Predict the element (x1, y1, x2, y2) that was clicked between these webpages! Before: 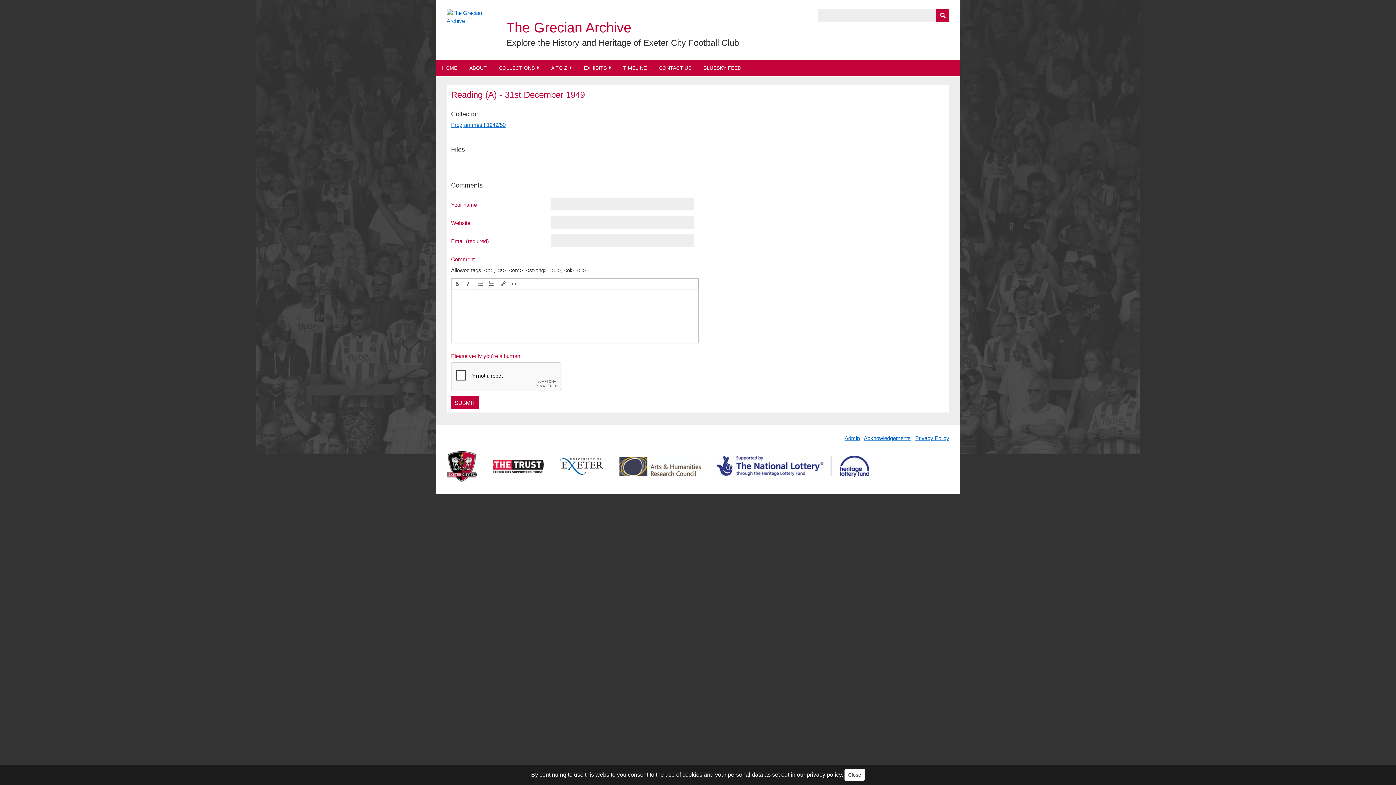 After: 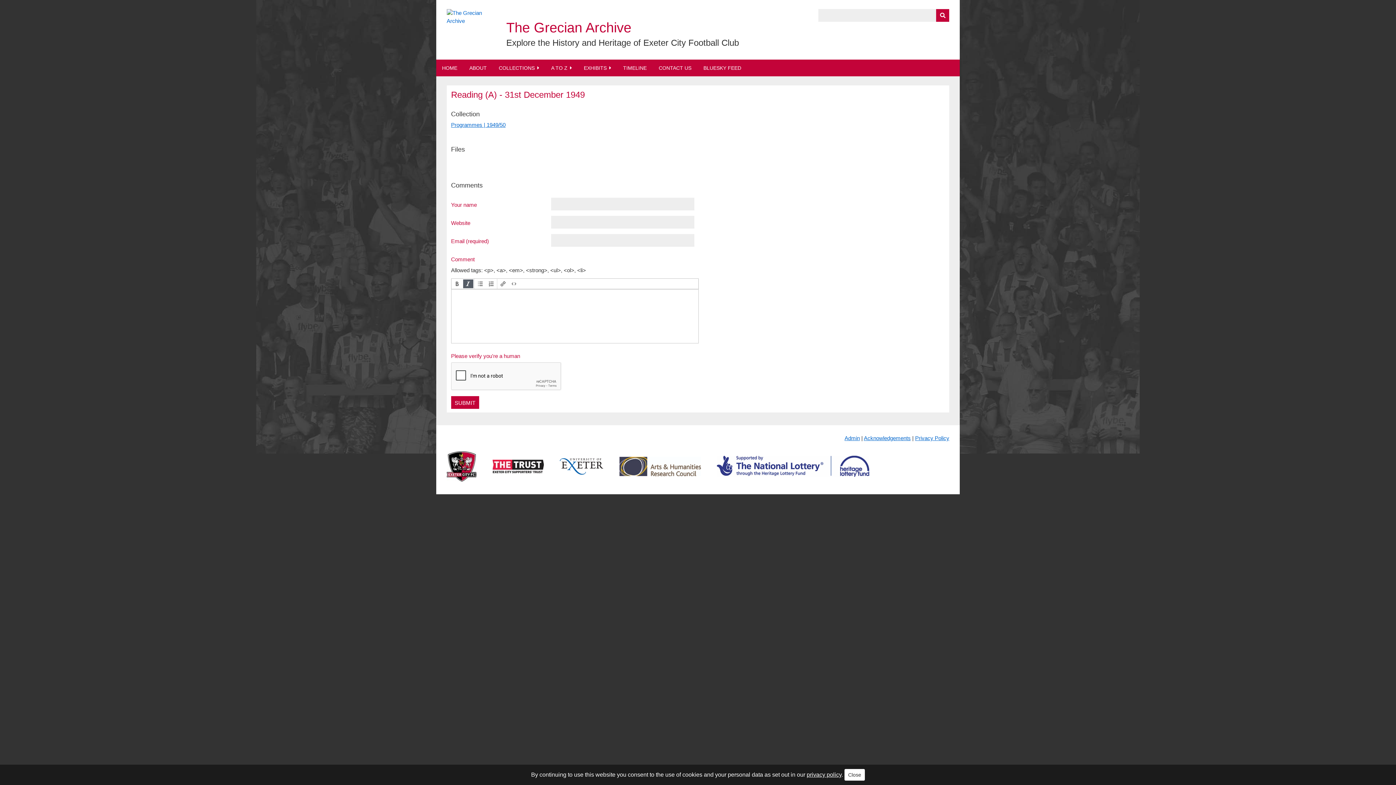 Action: bbox: (463, 279, 473, 288) label: Italic